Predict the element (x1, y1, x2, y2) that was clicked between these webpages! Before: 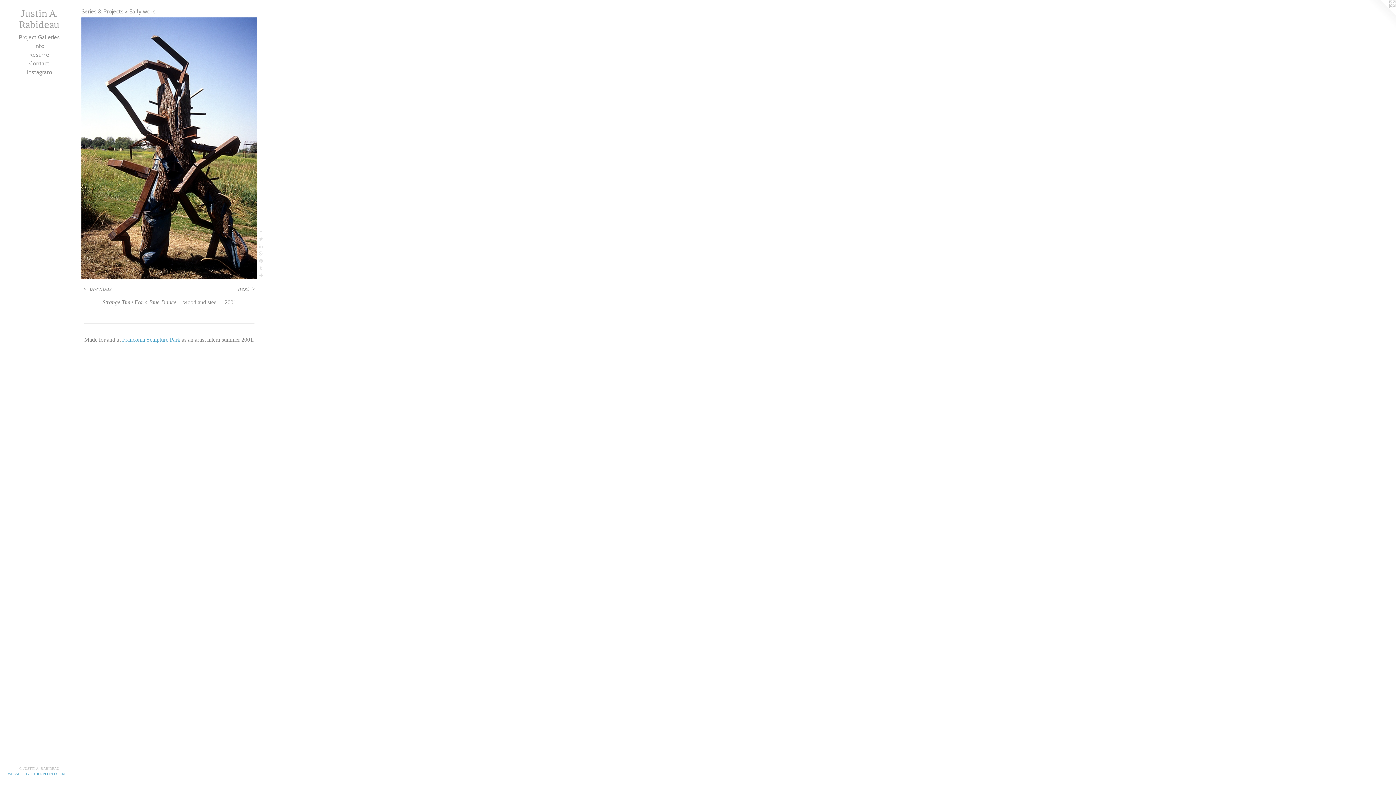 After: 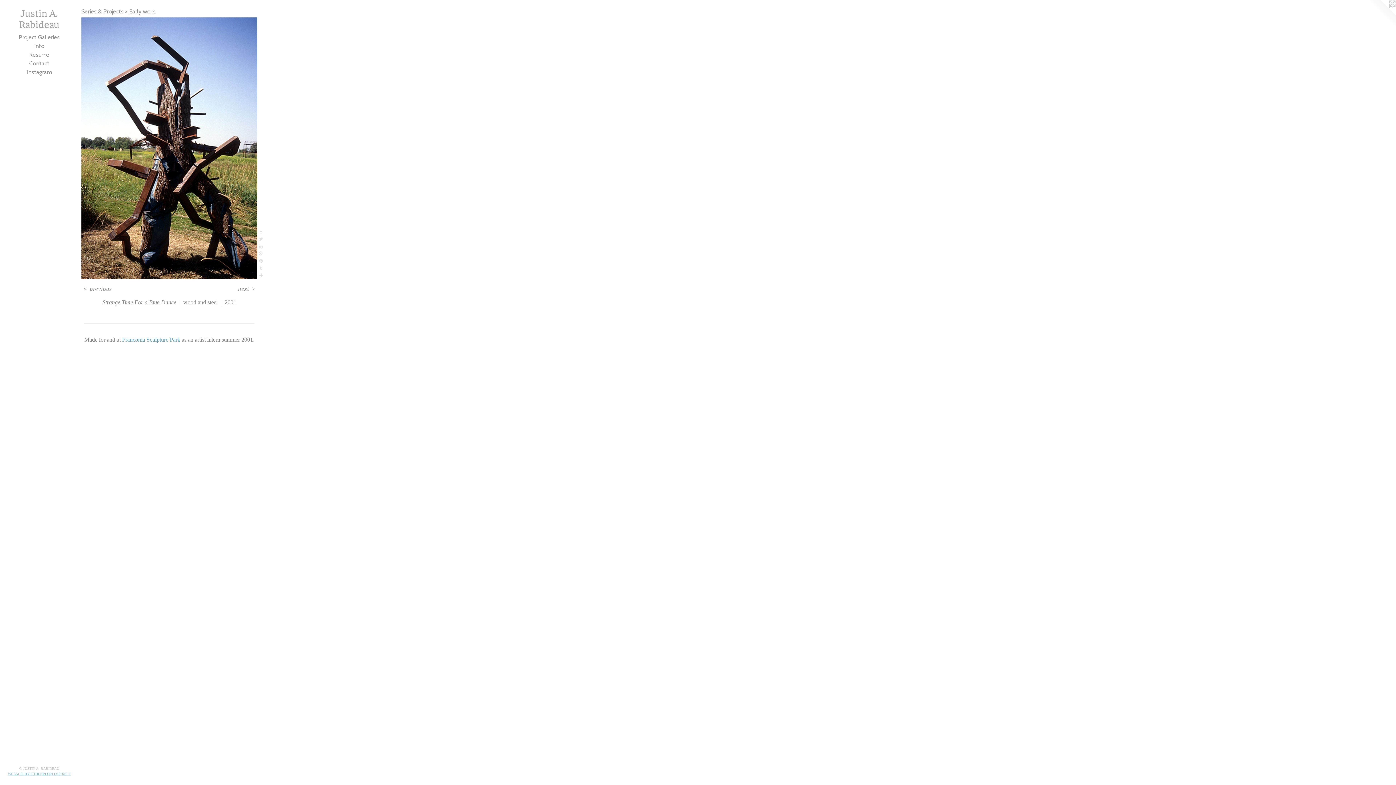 Action: bbox: (7, 772, 70, 776) label: WEBSITE BY OTHERPEOPLESPIXELS